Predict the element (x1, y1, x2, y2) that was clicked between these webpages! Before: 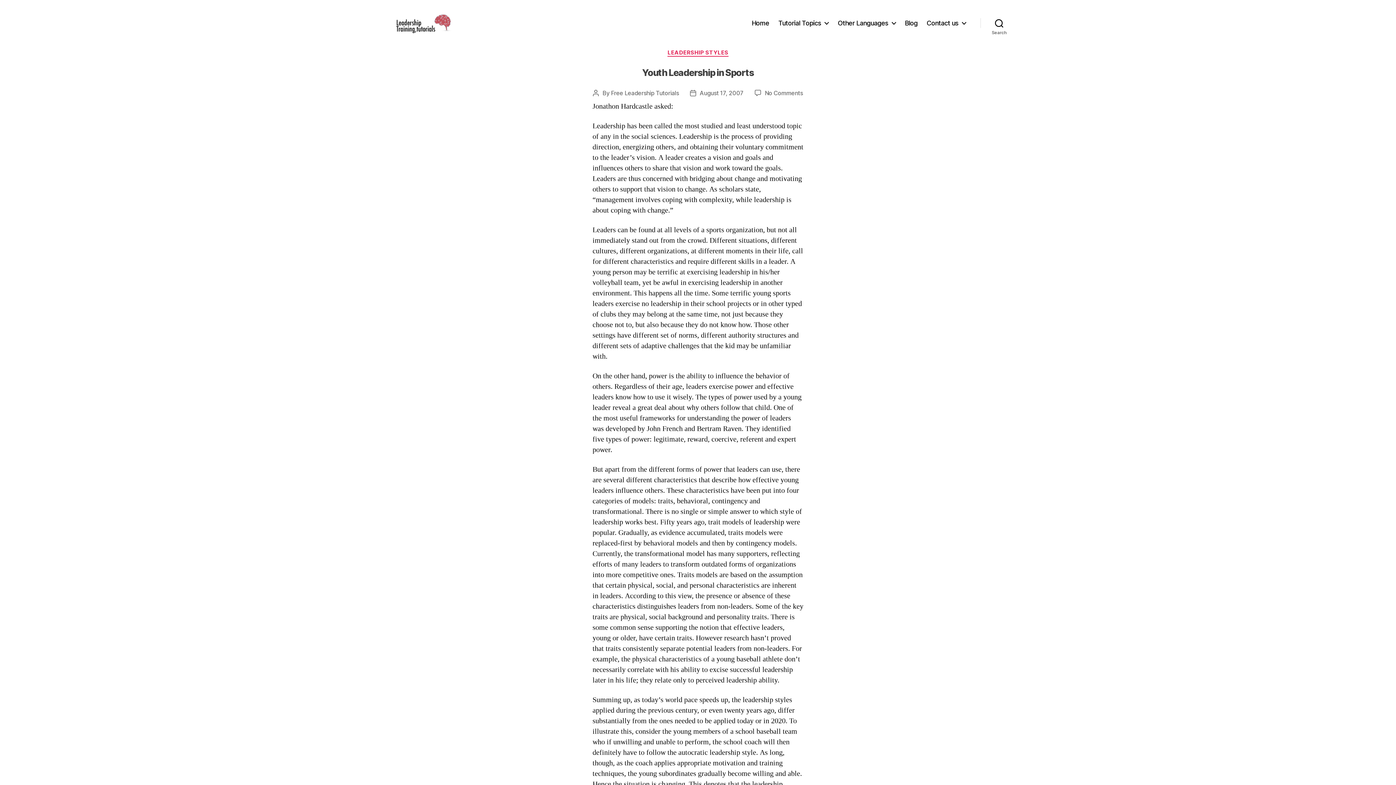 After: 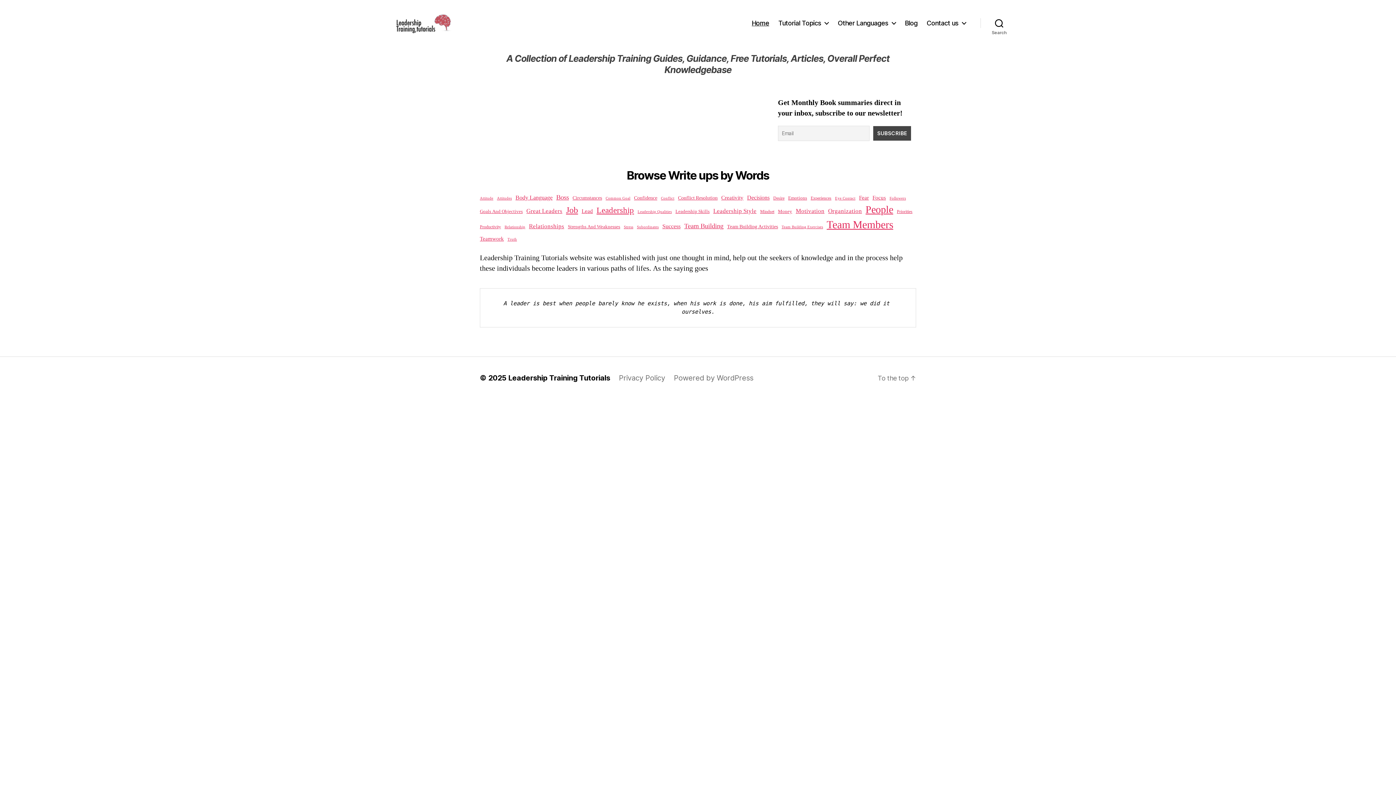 Action: bbox: (392, 10, 456, 35)